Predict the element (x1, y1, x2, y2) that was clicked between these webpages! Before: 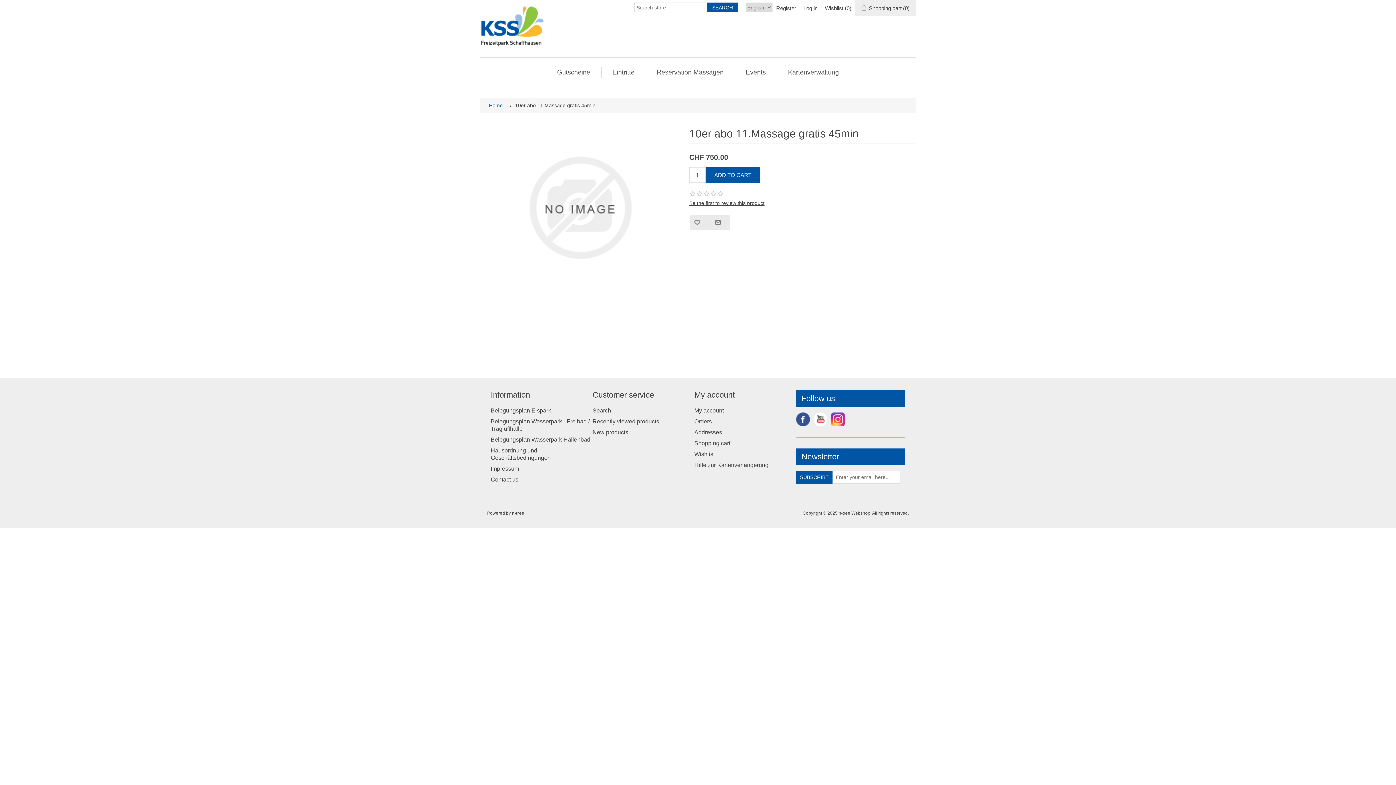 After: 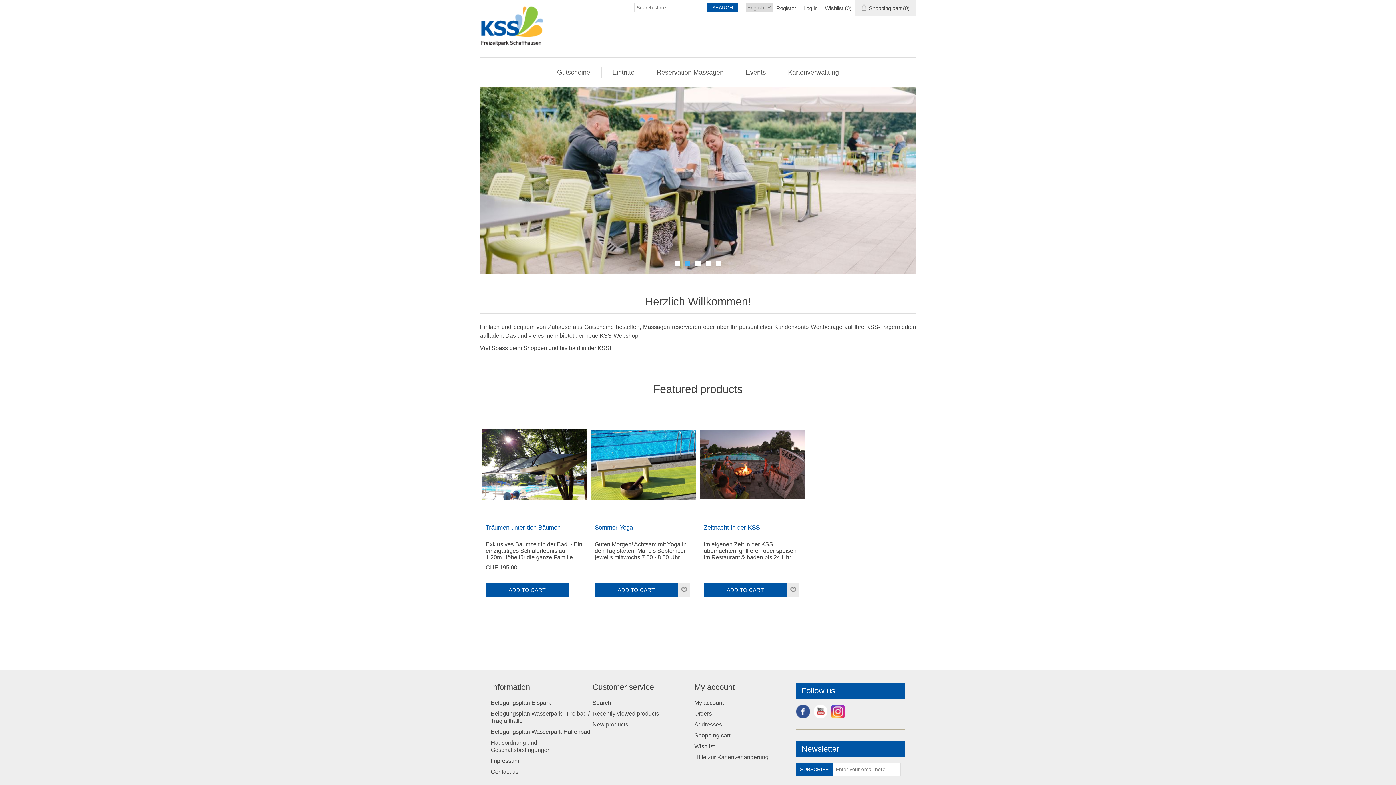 Action: label: Home bbox: (487, 99, 504, 111)